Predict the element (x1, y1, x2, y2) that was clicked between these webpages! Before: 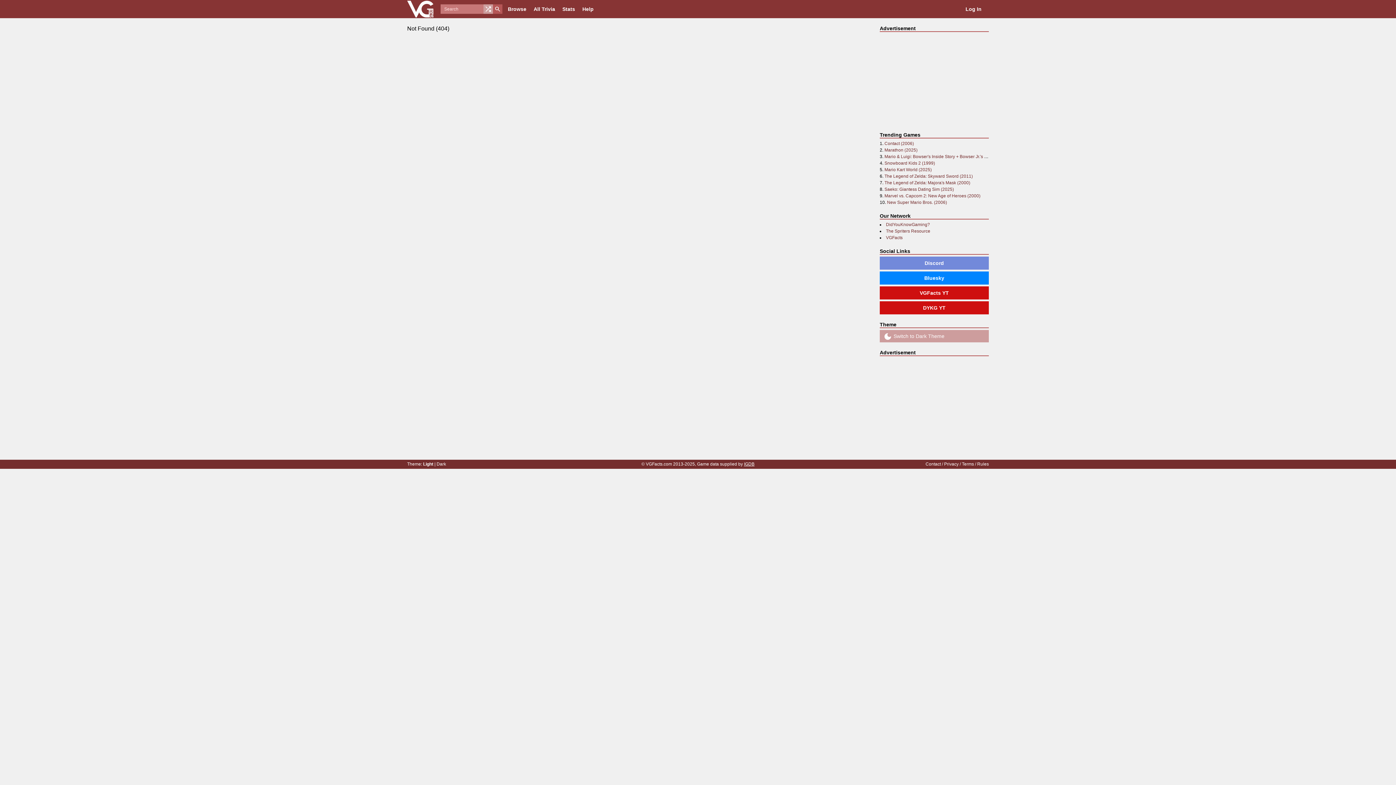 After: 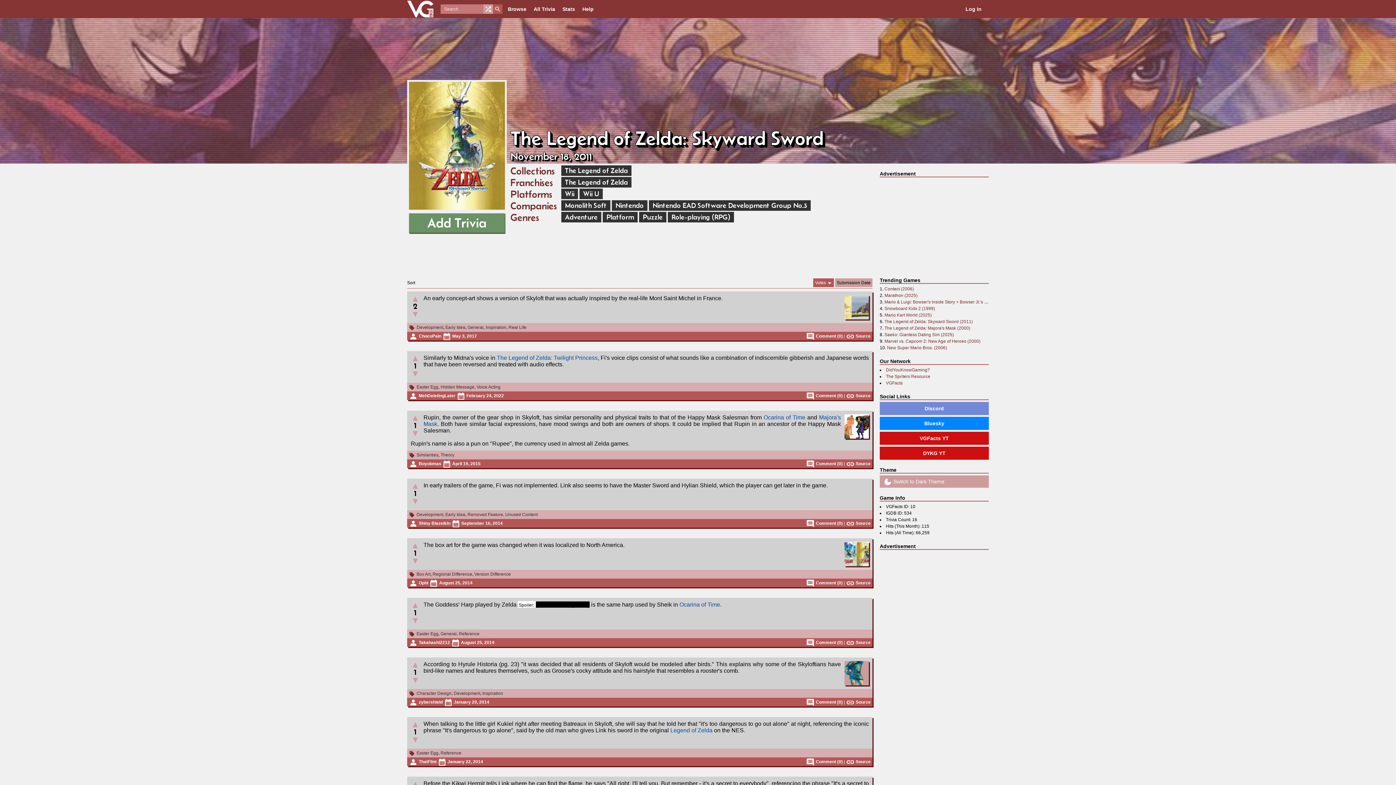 Action: label: The Legend of Zelda: Skyward Sword (2011) bbox: (884, 173, 973, 178)